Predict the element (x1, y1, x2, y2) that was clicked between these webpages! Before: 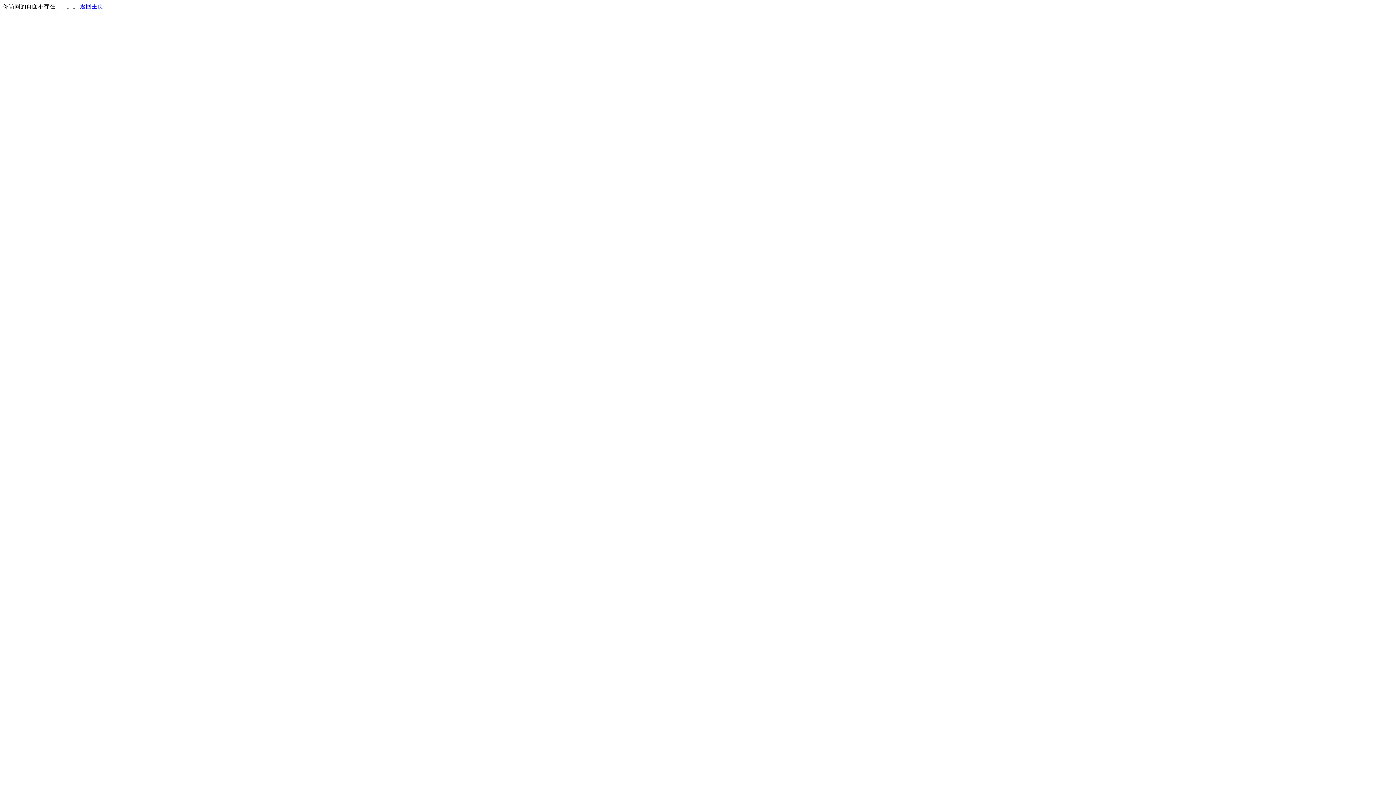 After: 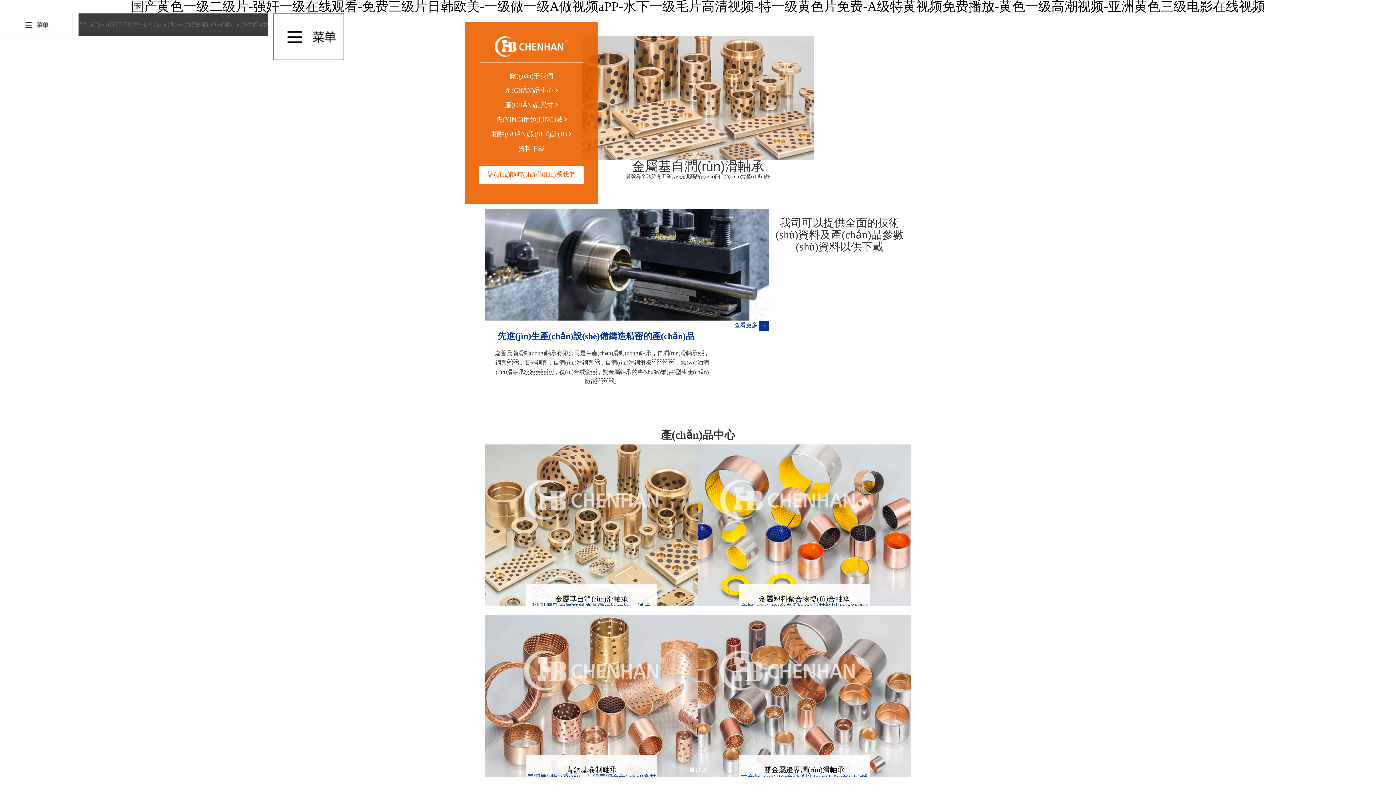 Action: bbox: (80, 3, 103, 9) label: 返回主页